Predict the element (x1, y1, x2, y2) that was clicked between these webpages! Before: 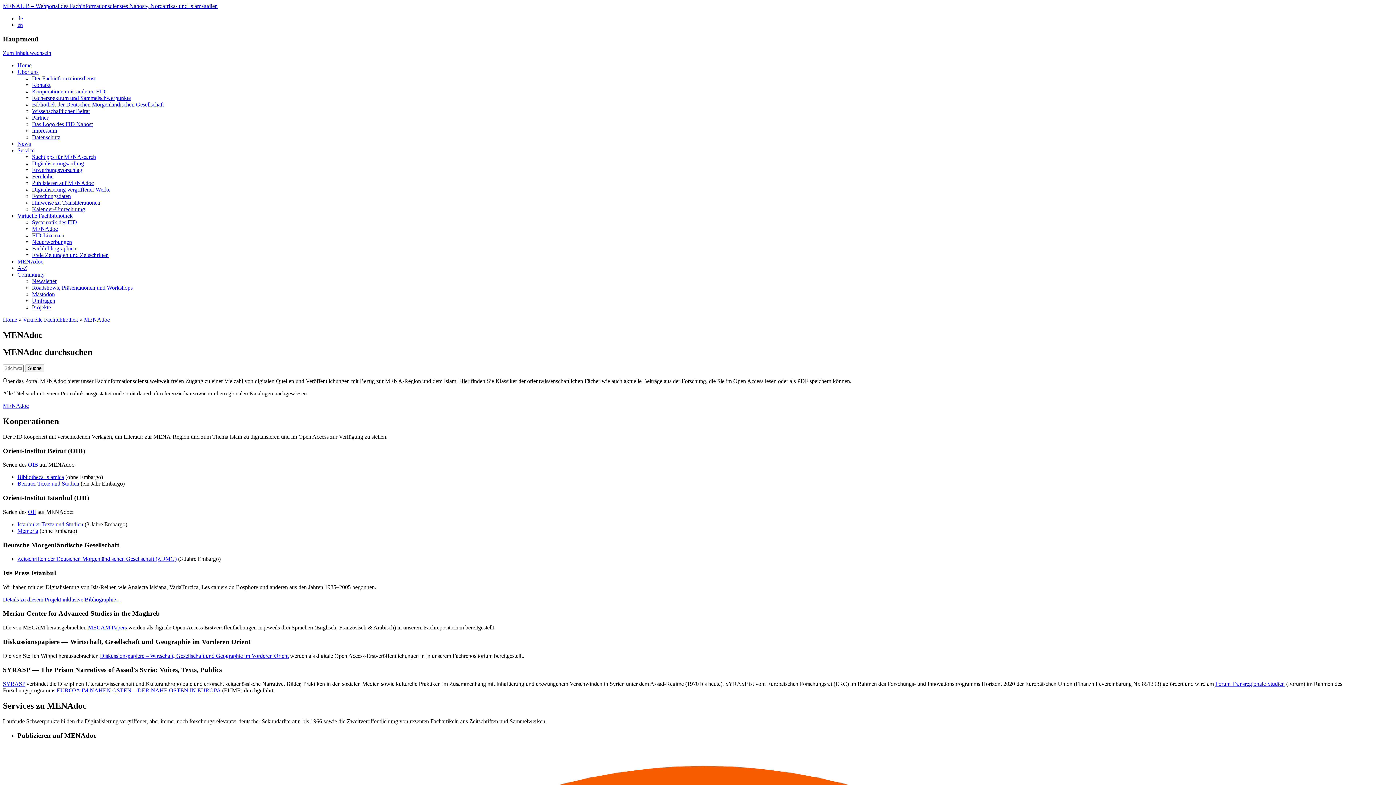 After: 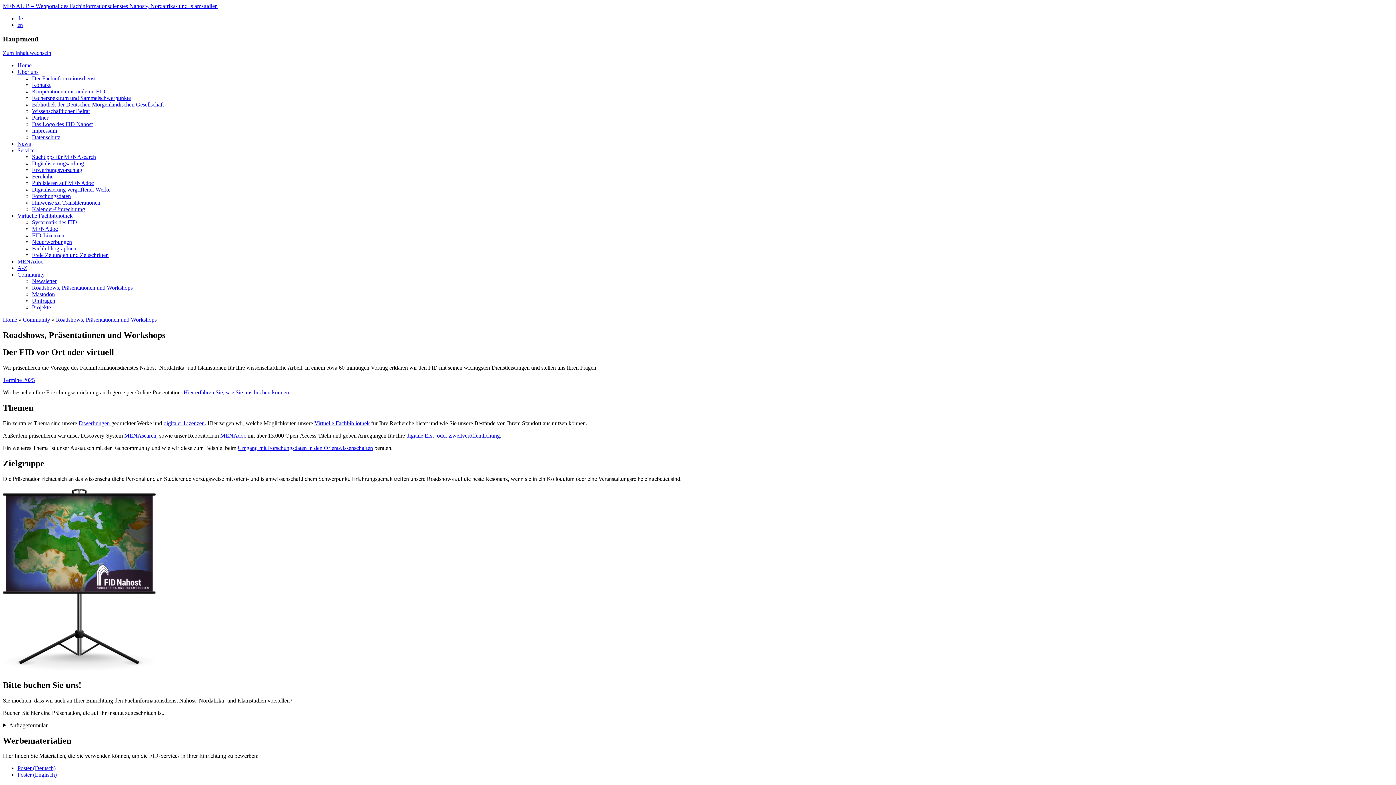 Action: label: Roadshows, Präsentationen und Workshops bbox: (32, 284, 132, 291)